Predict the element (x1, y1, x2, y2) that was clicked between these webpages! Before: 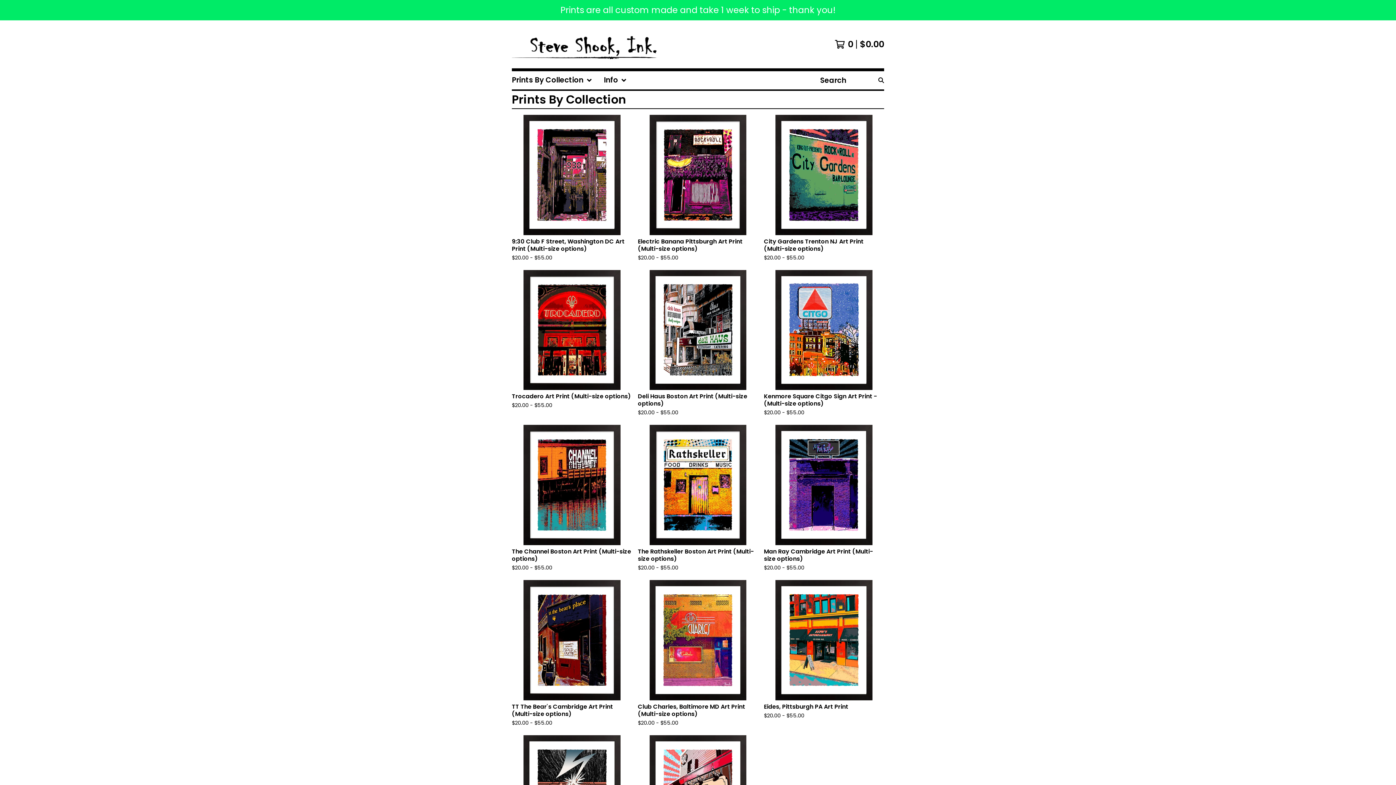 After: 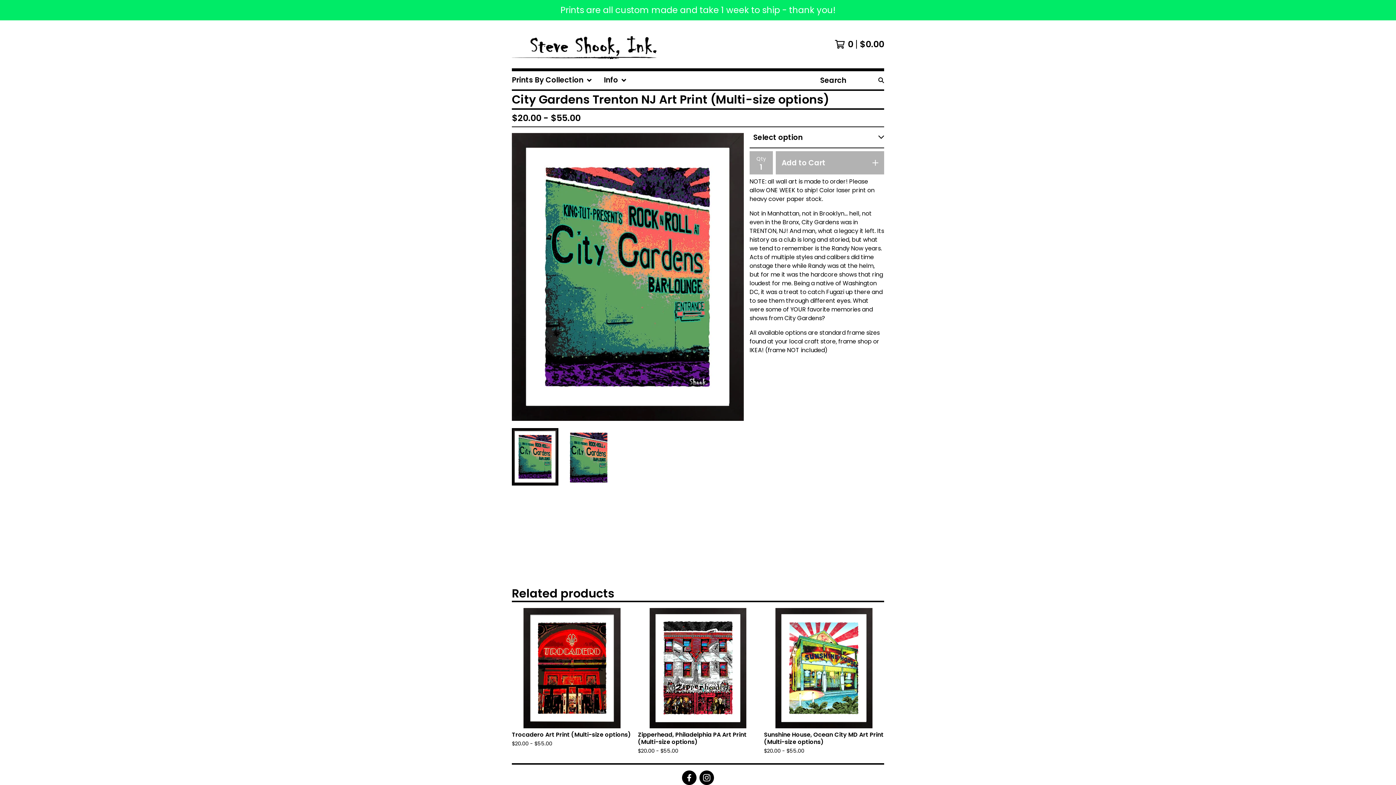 Action: bbox: (761, 112, 887, 267) label: City Gardens Trenton NJ Art Print (Multi-size options)
$20.00 - $55.00